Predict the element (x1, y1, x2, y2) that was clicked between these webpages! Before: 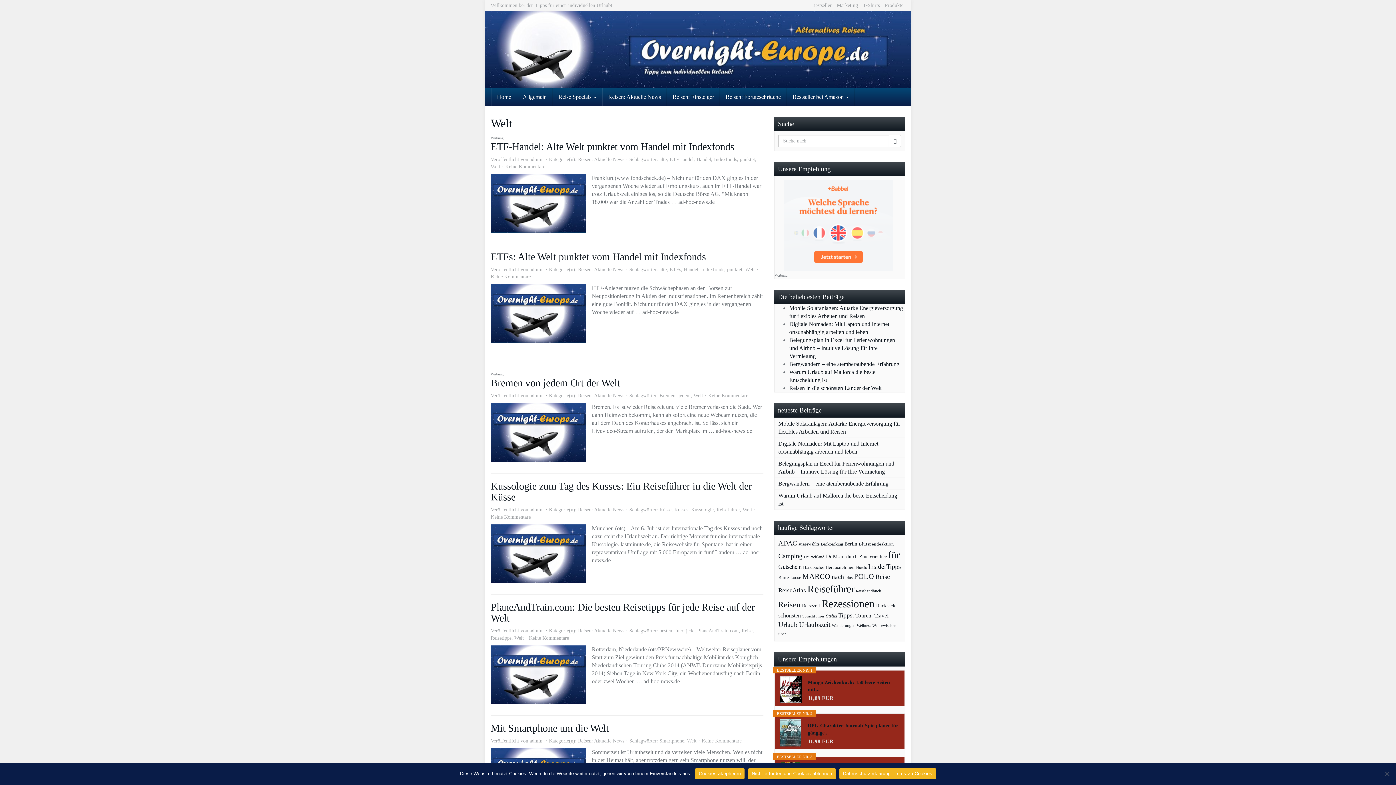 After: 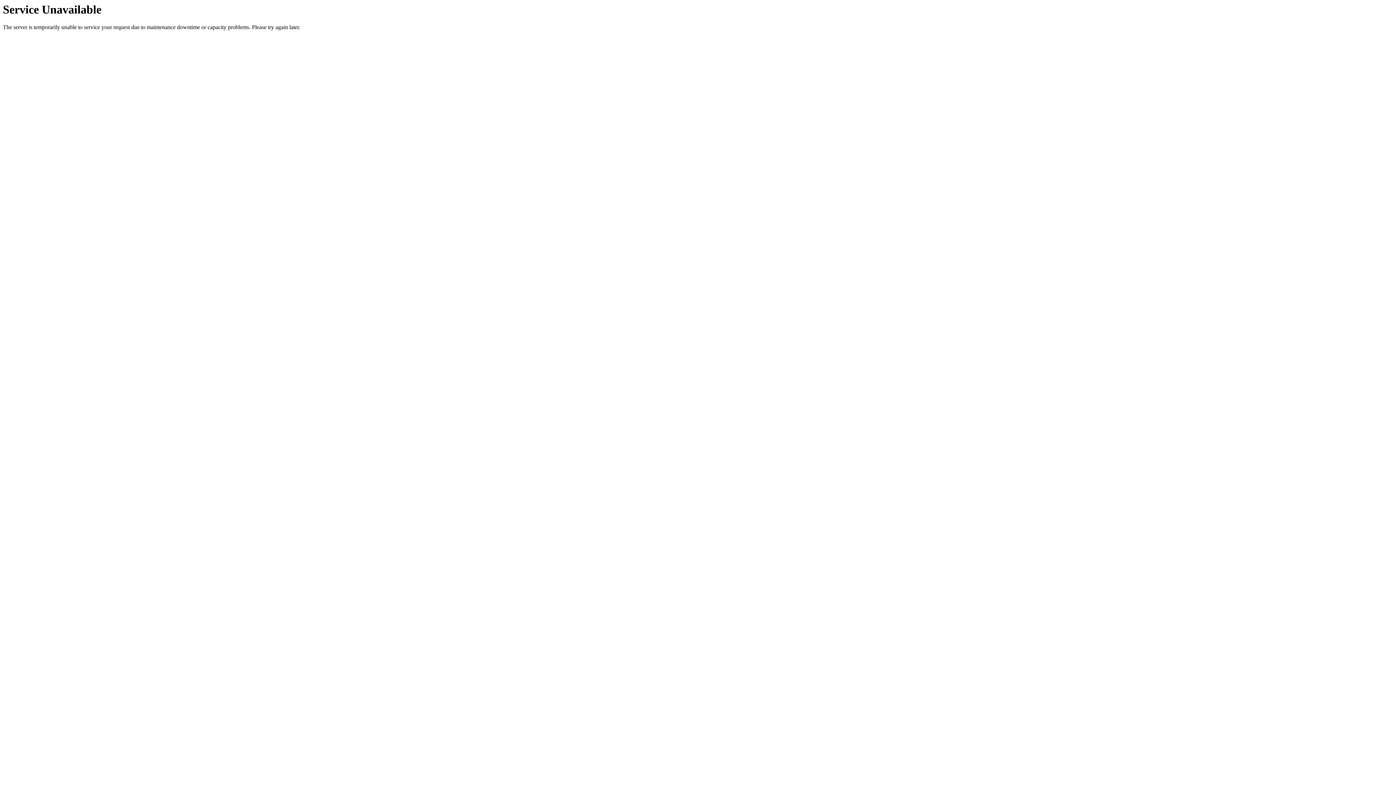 Action: bbox: (790, 575, 801, 580) label: Loose (37 Einträge)